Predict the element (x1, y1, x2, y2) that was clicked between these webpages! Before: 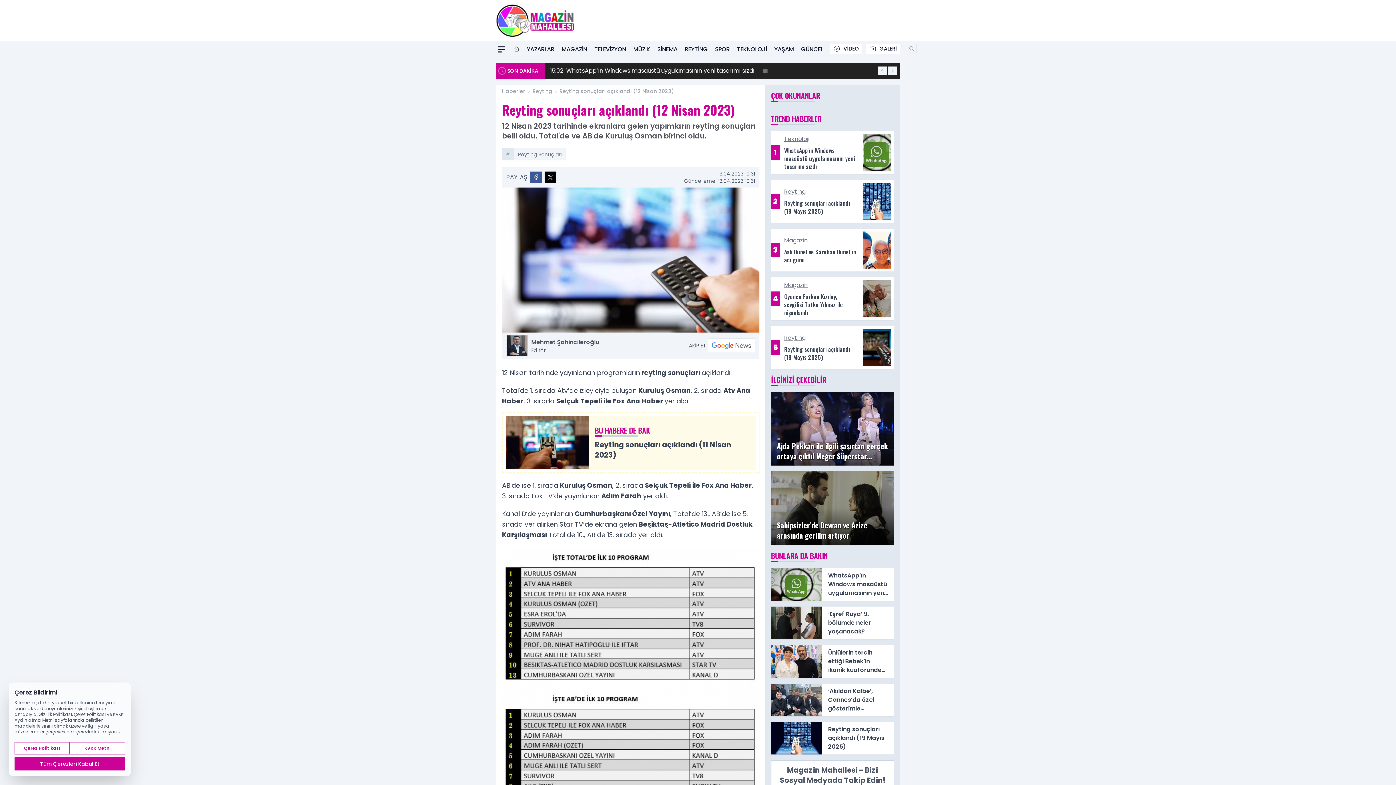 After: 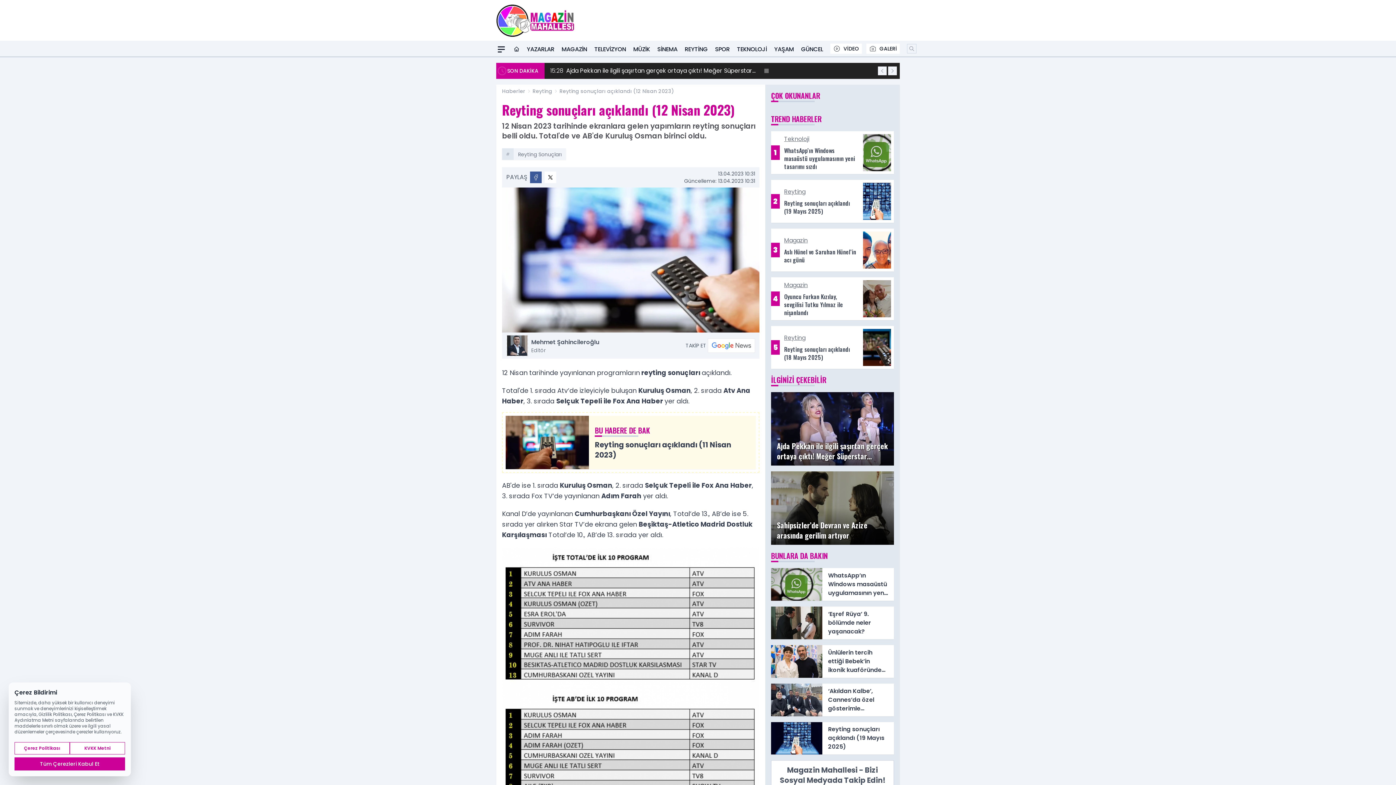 Action: bbox: (544, 171, 556, 183) label: X'te Paylaş